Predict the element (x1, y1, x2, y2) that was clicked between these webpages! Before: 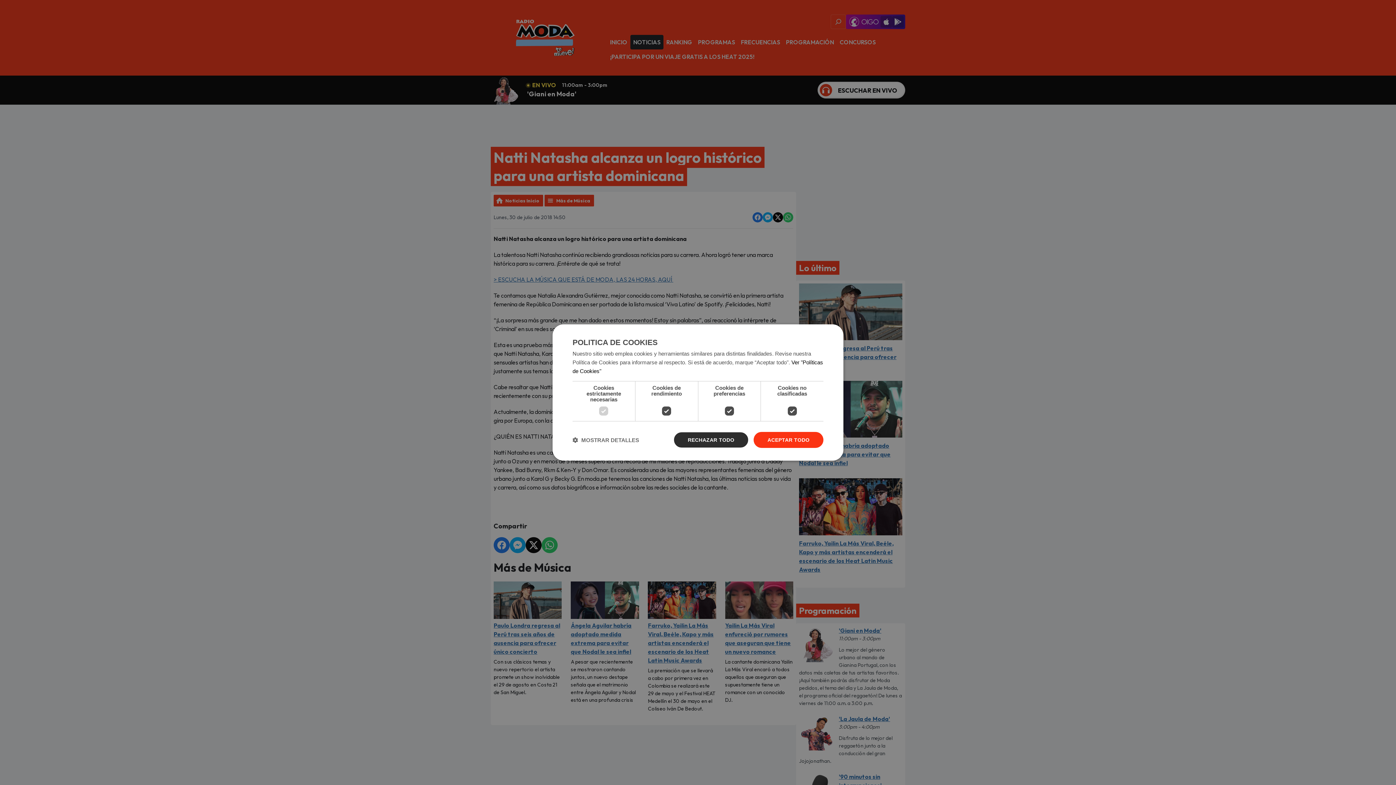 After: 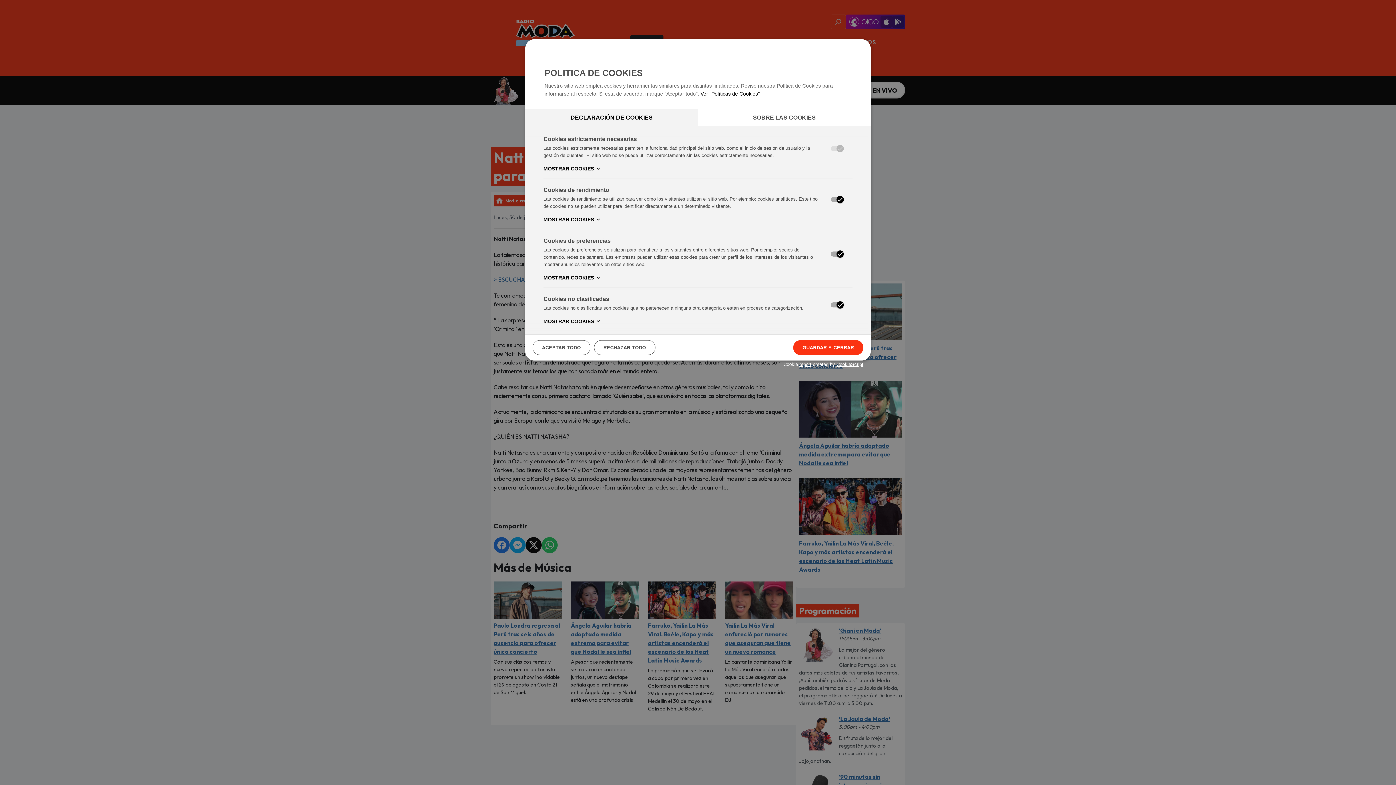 Action: bbox: (572, 436, 639, 443) label:  MOSTRAR DETALLES